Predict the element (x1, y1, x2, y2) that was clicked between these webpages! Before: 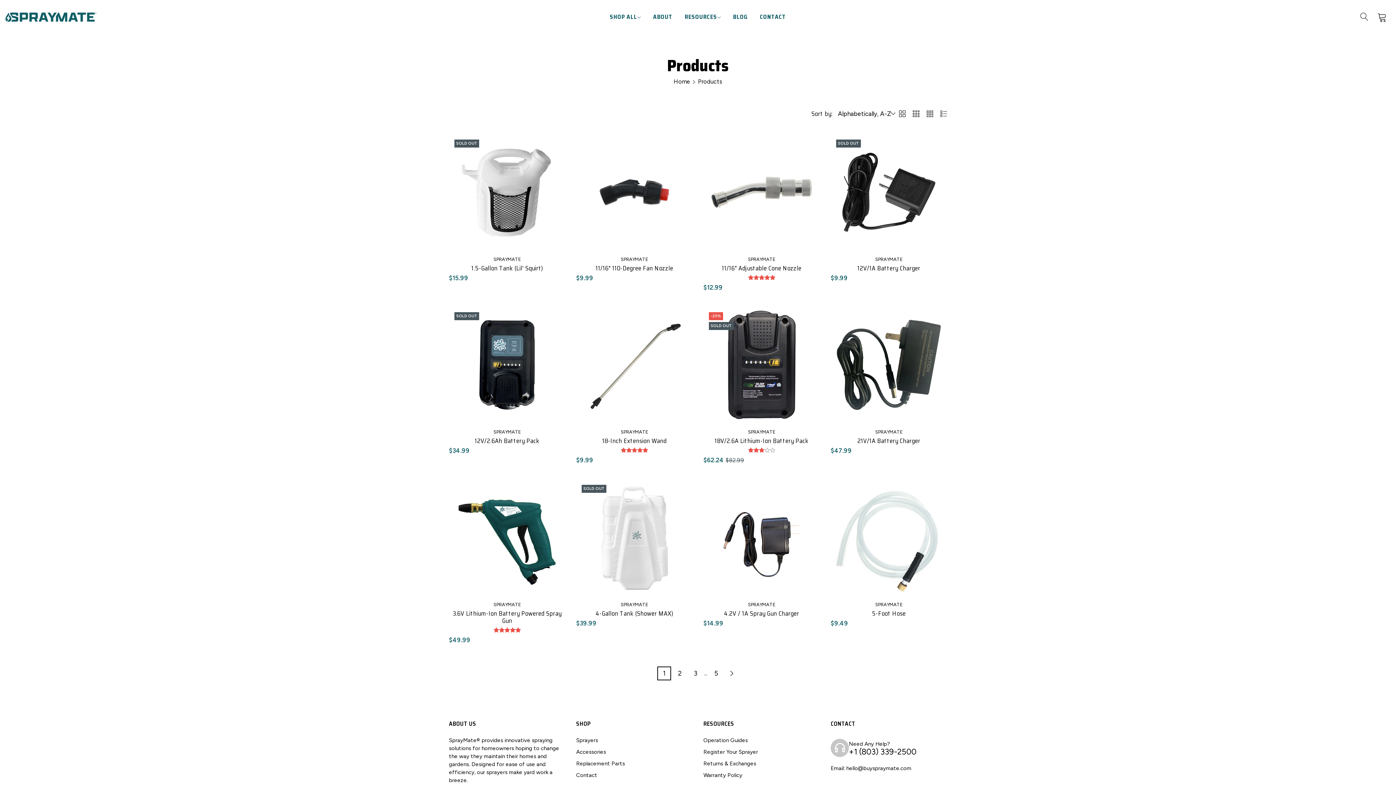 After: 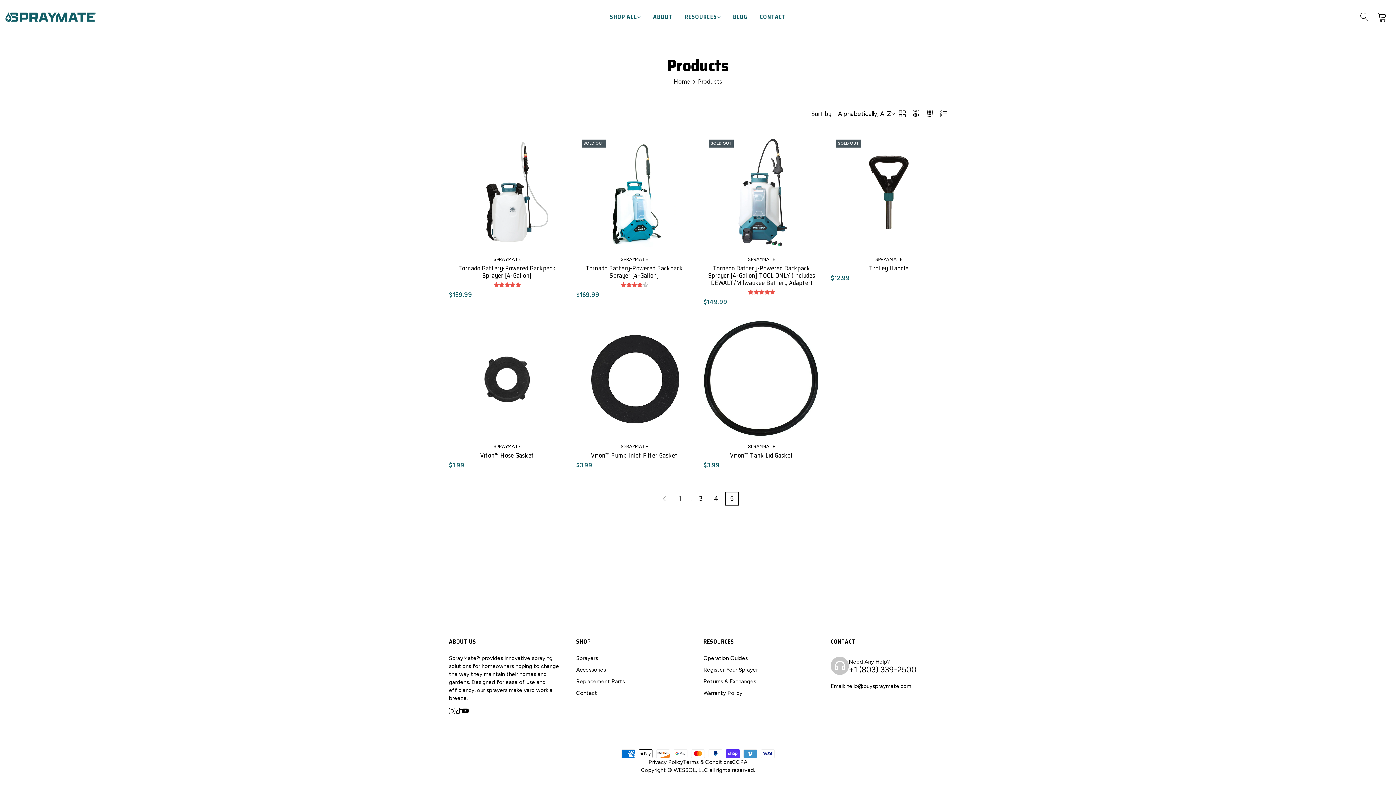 Action: bbox: (709, 666, 723, 680) label: Page 5